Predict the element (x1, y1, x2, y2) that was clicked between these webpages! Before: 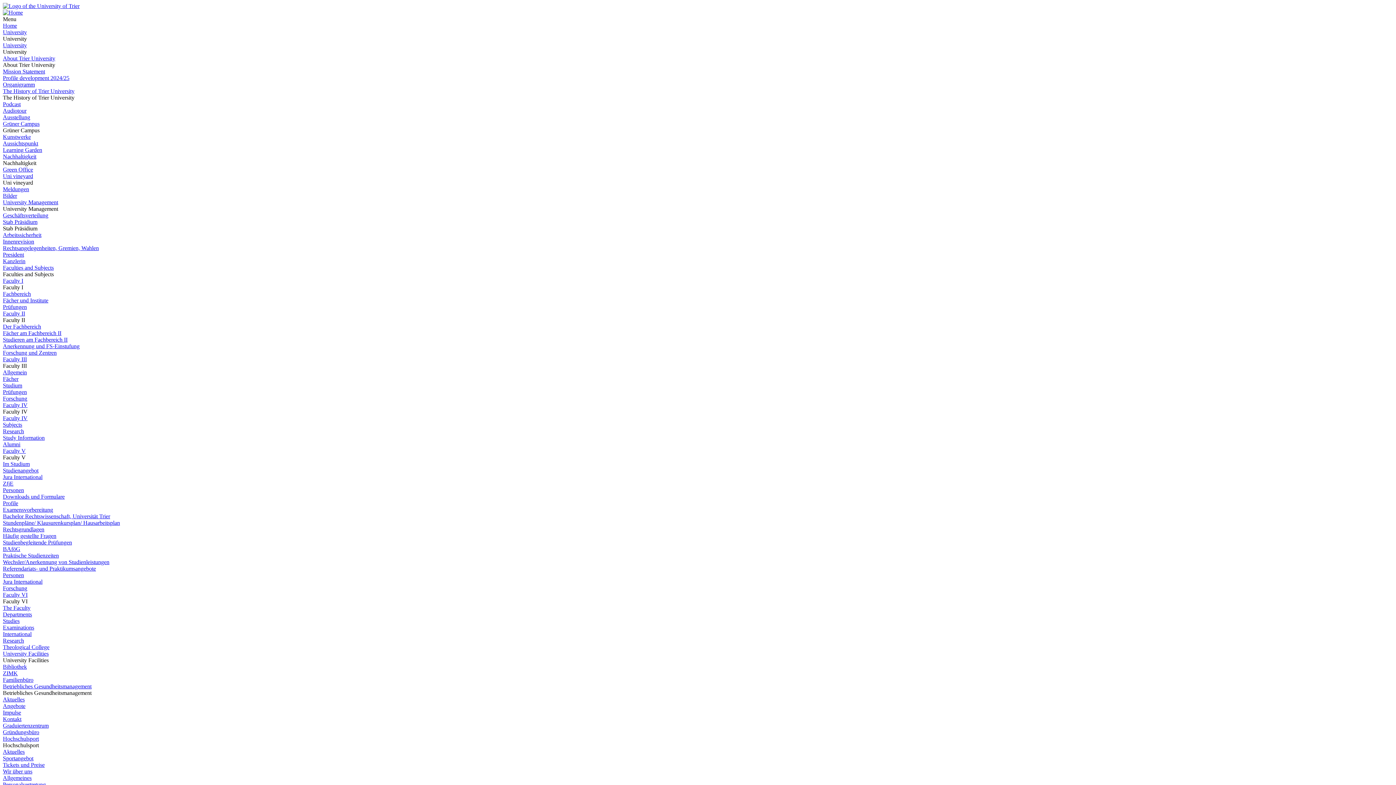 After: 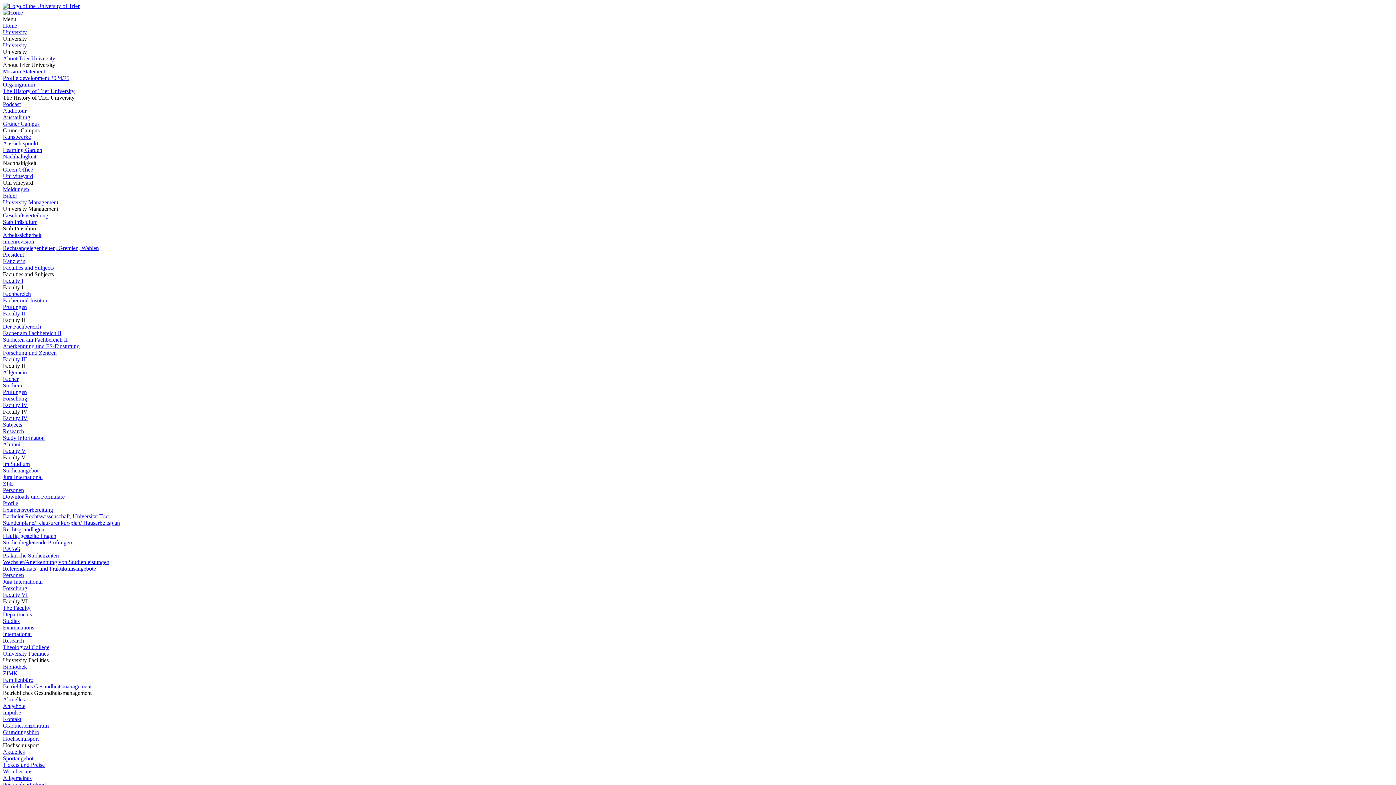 Action: label: About Trier University bbox: (2, 55, 55, 61)